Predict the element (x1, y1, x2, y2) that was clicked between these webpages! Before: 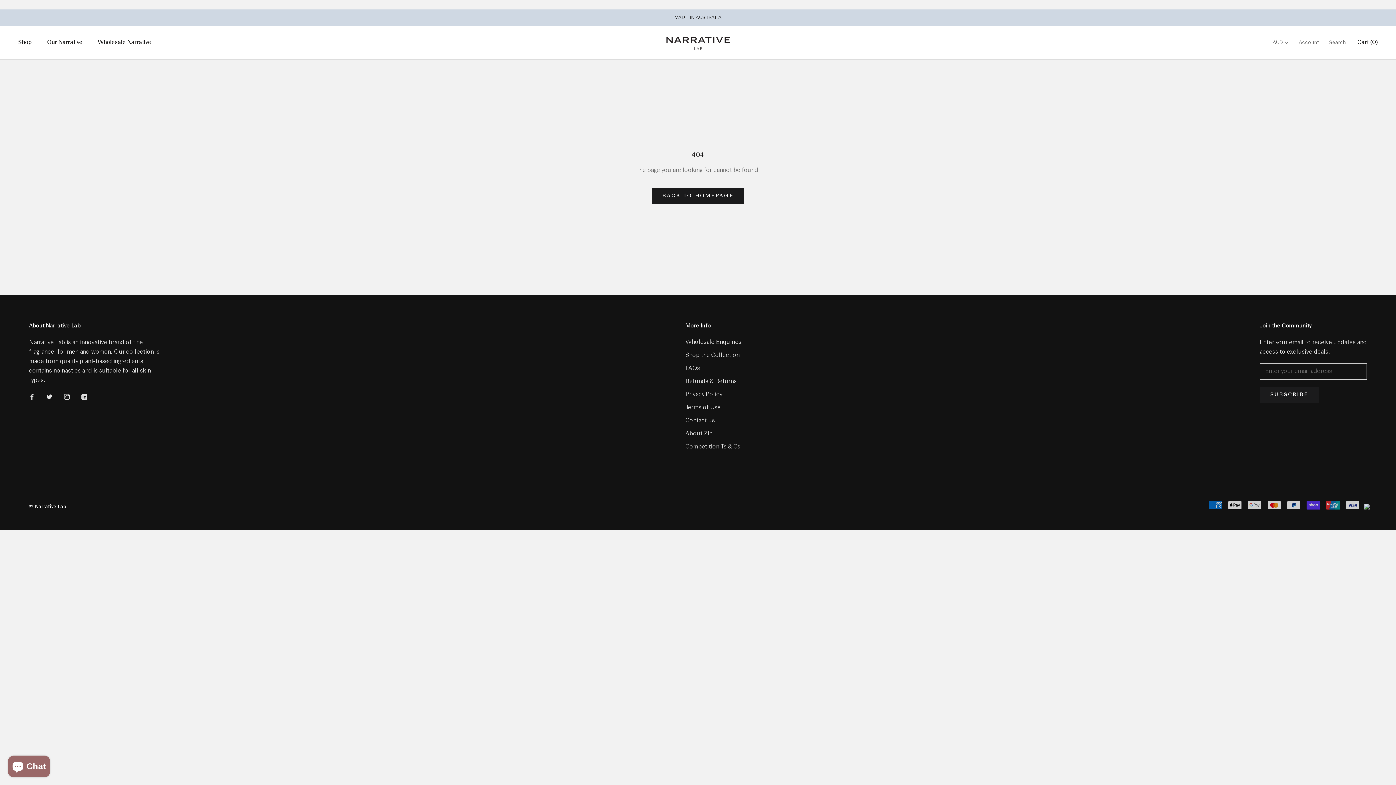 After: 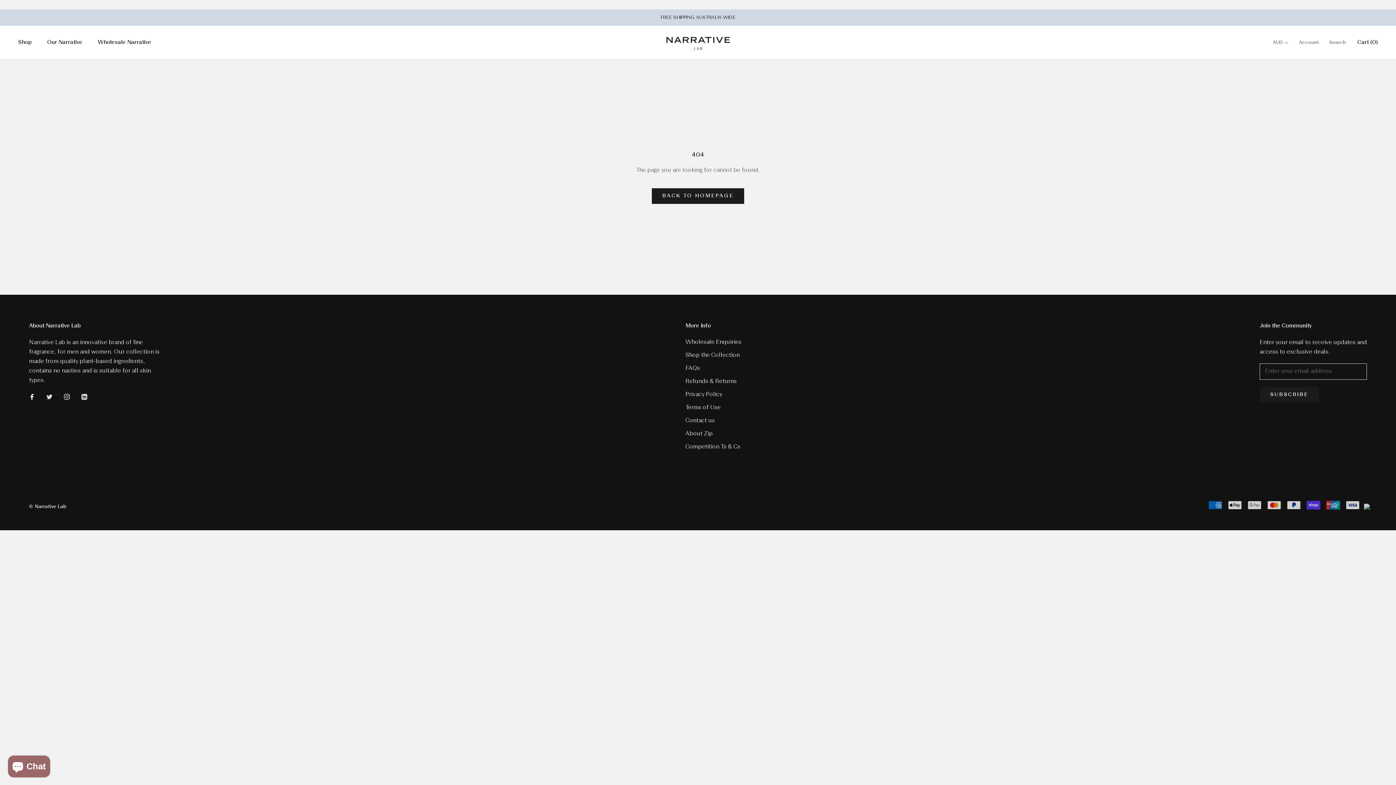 Action: label: Facebook bbox: (29, 392, 34, 402)